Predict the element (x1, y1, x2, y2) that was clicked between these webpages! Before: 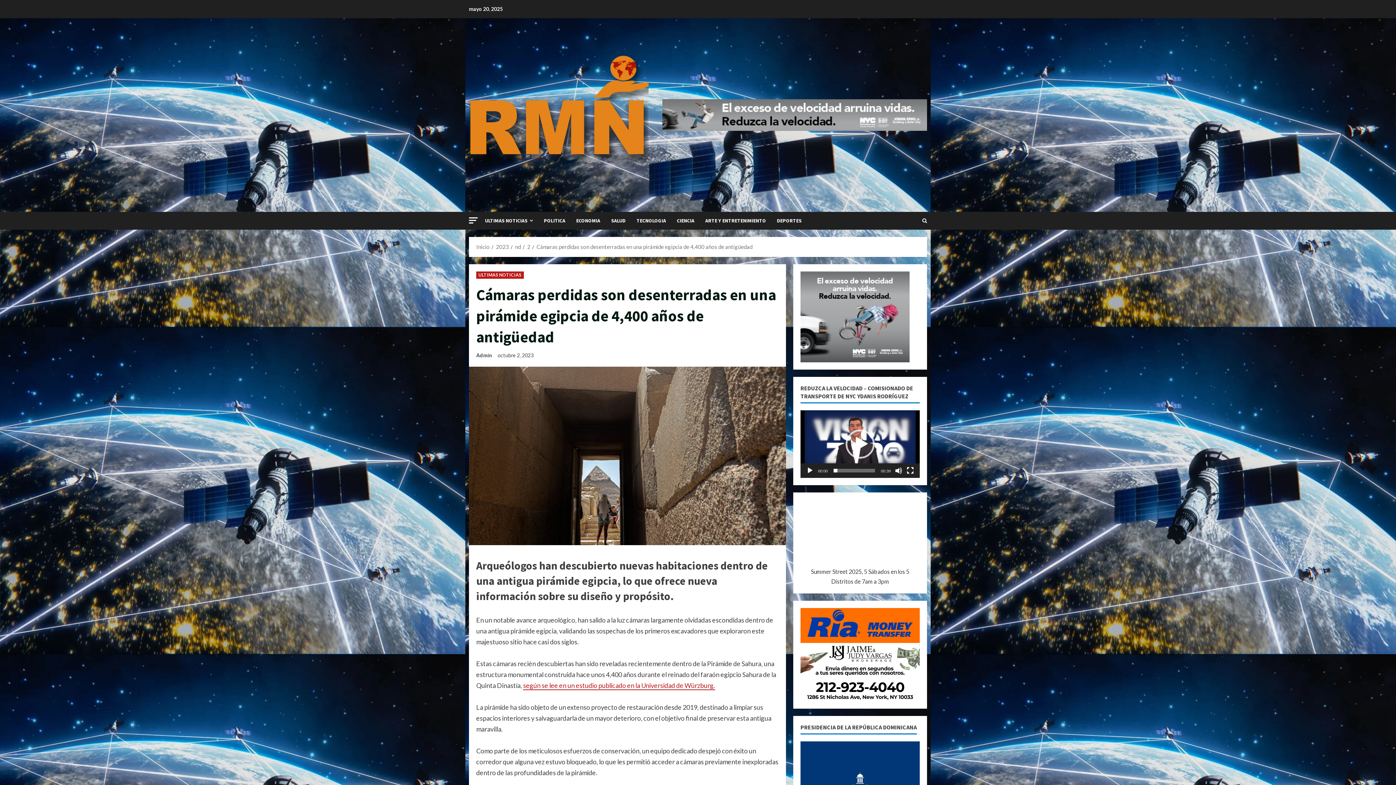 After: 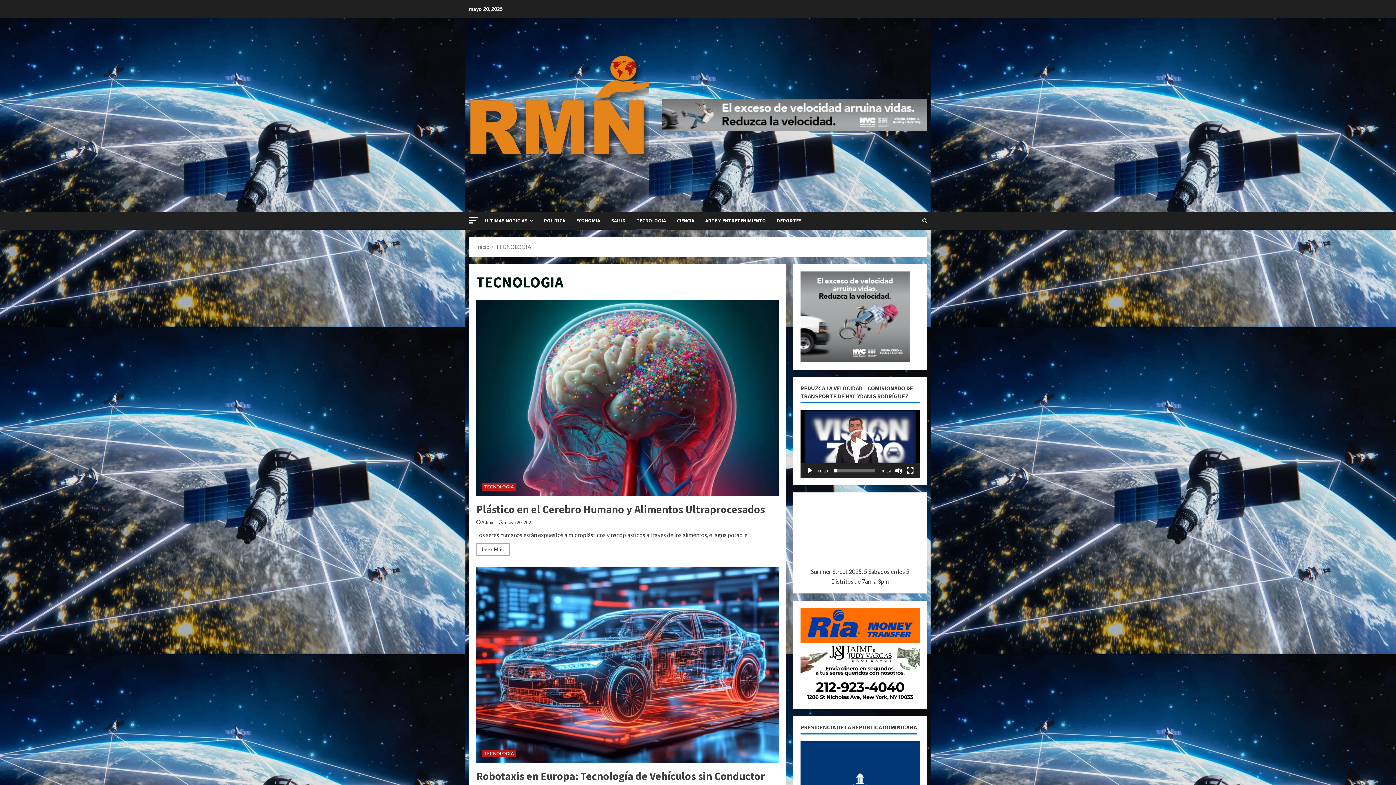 Action: bbox: (631, 212, 671, 229) label: TECNOLOGIA